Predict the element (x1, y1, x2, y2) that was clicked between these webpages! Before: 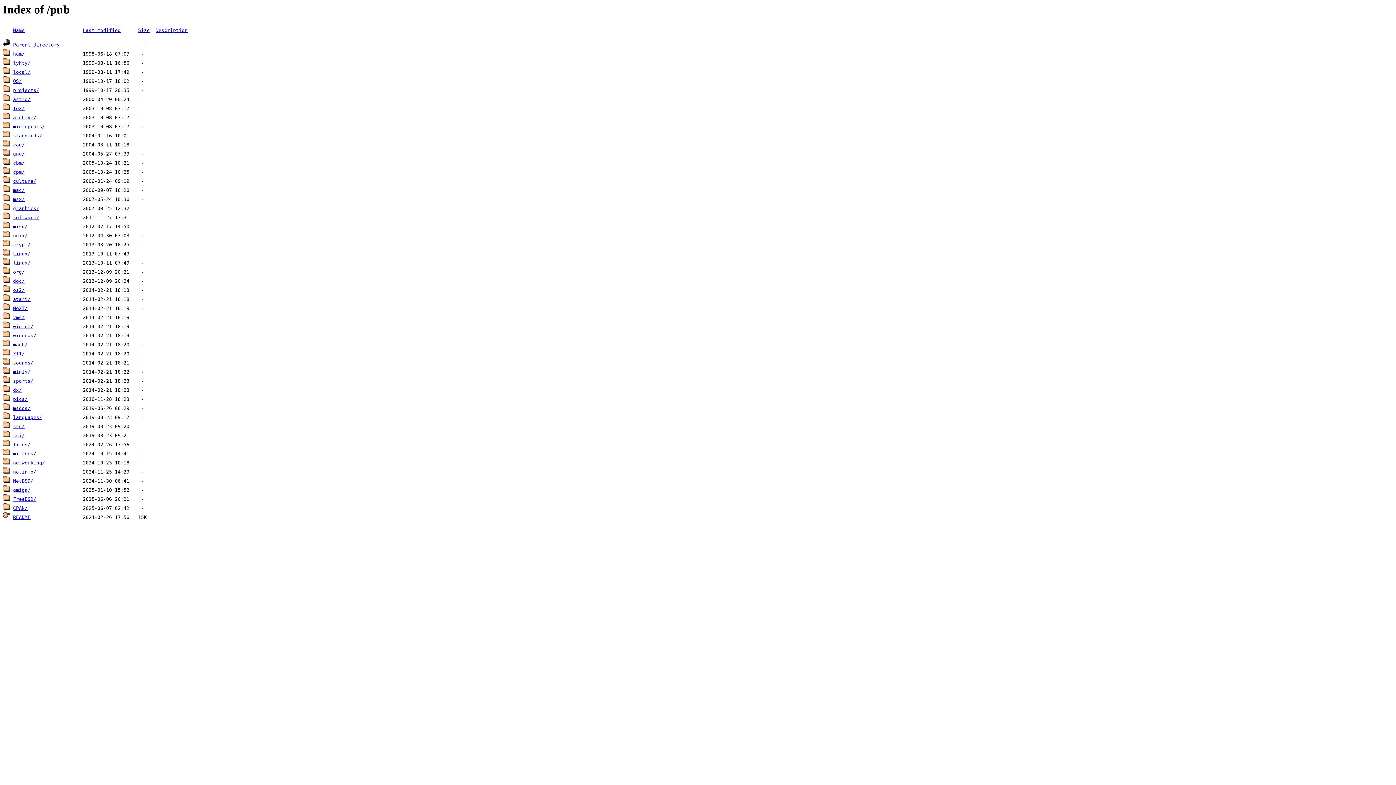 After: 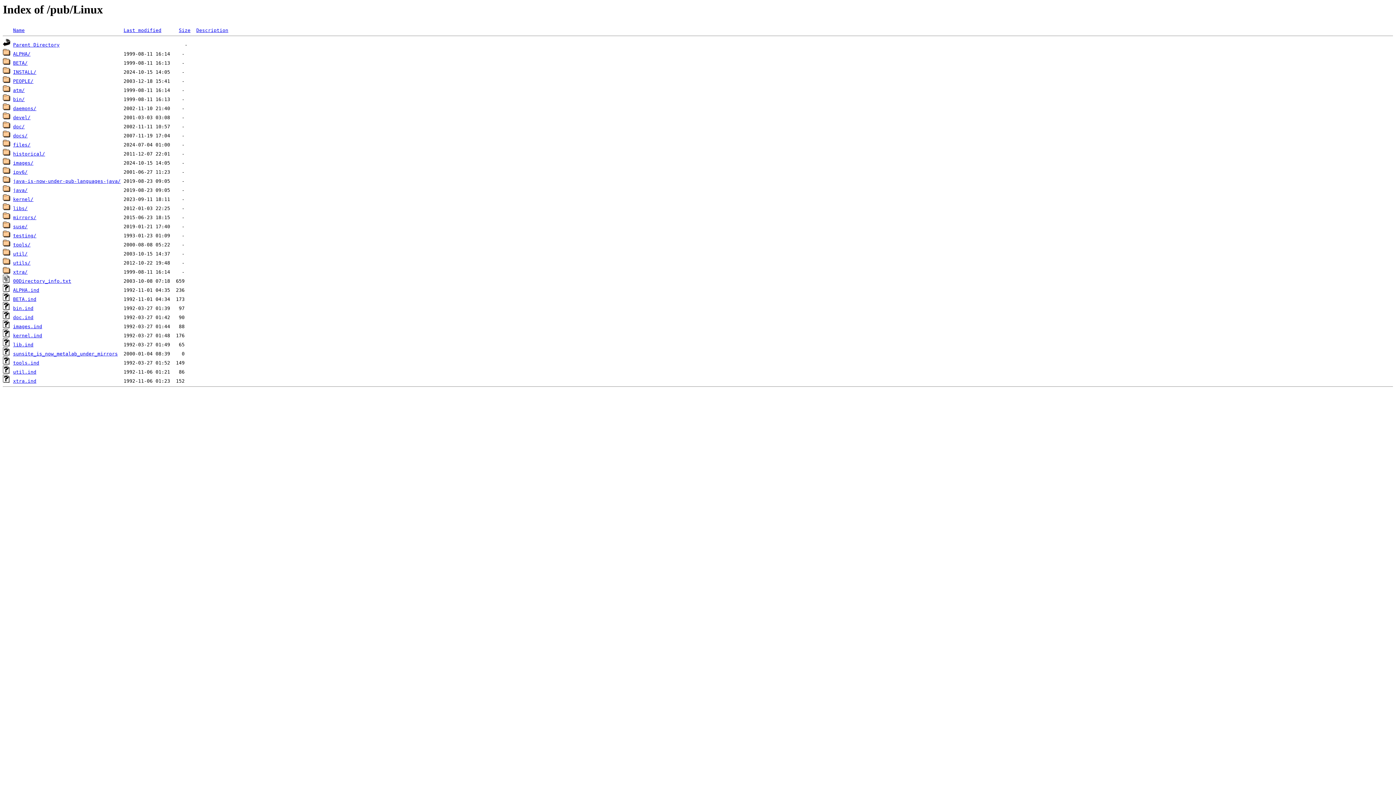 Action: bbox: (13, 251, 30, 256) label: Linux/